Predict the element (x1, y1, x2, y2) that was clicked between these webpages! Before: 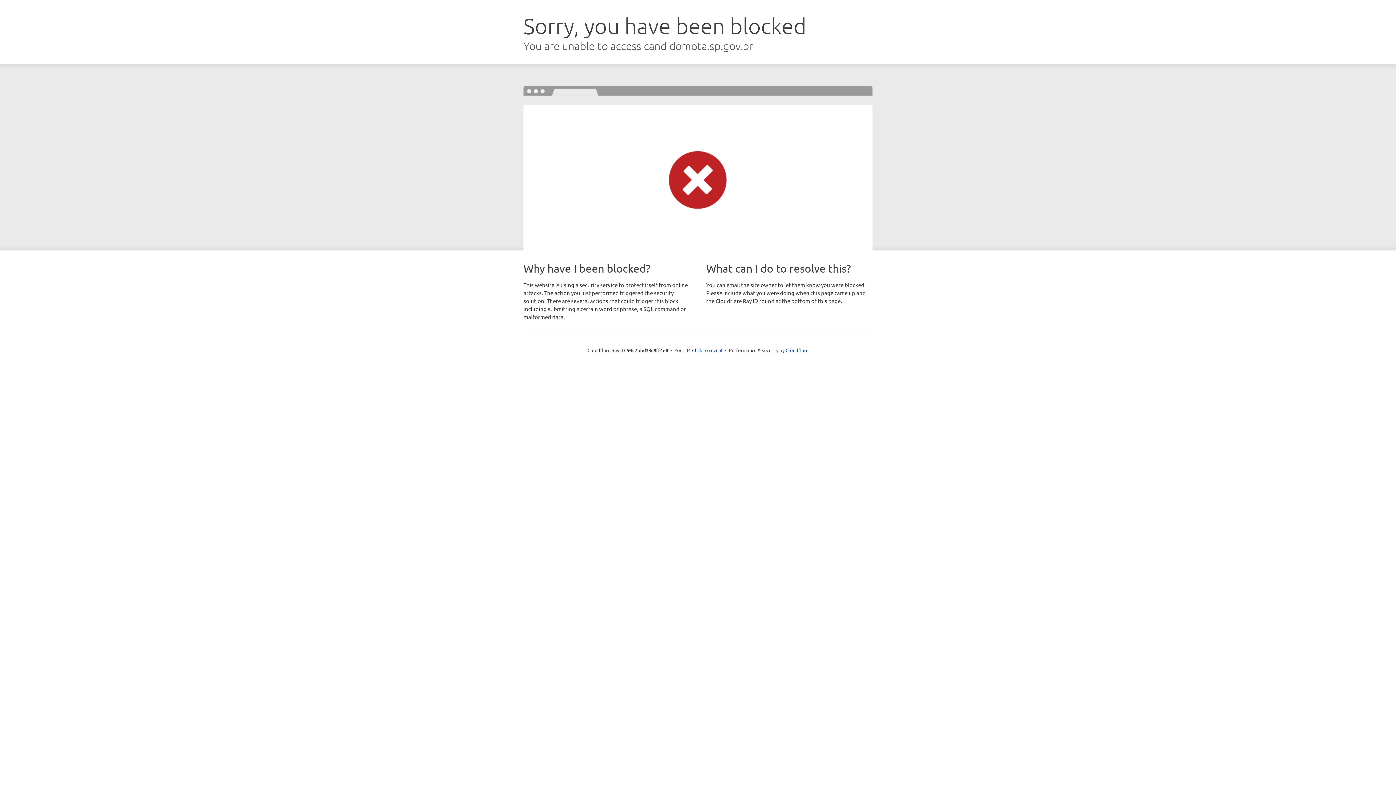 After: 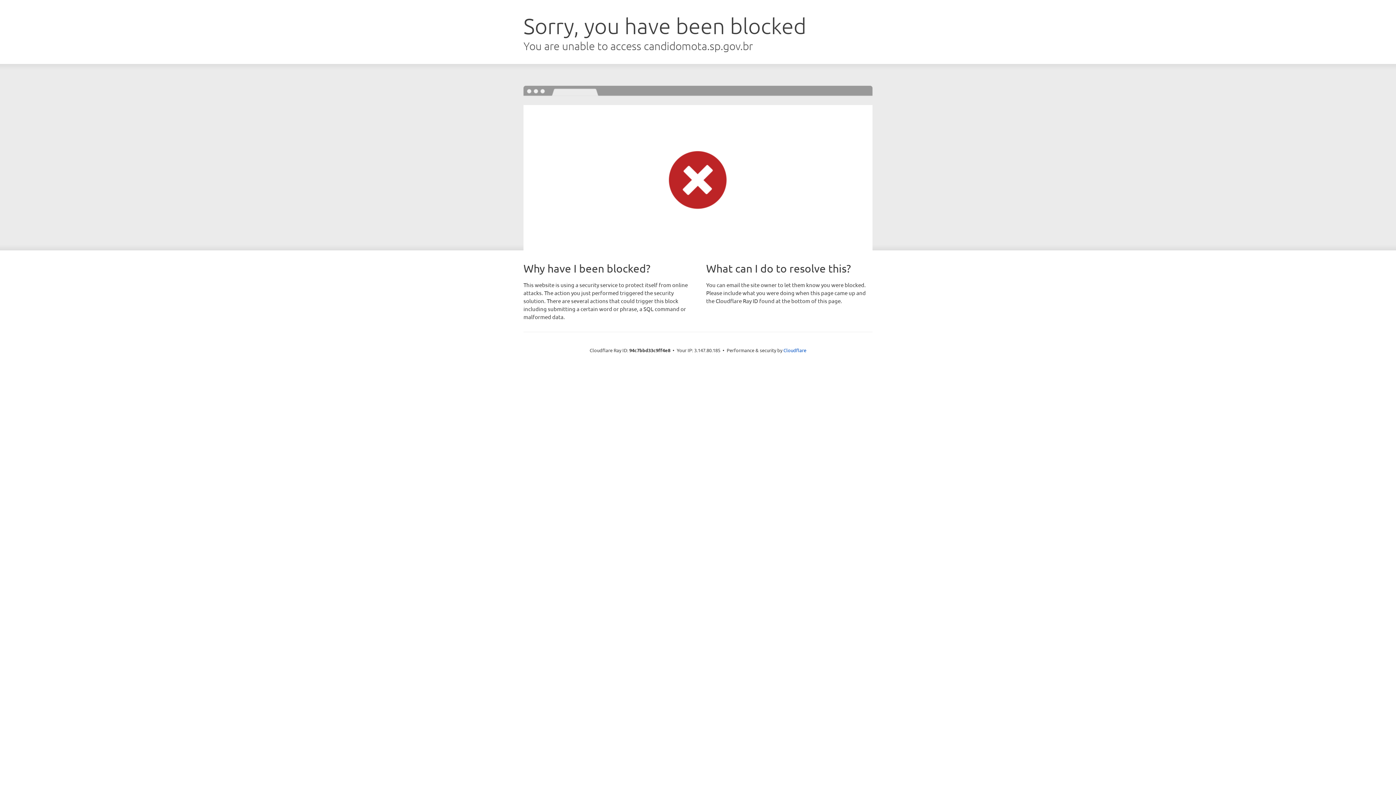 Action: bbox: (692, 346, 722, 353) label: Click to reveal